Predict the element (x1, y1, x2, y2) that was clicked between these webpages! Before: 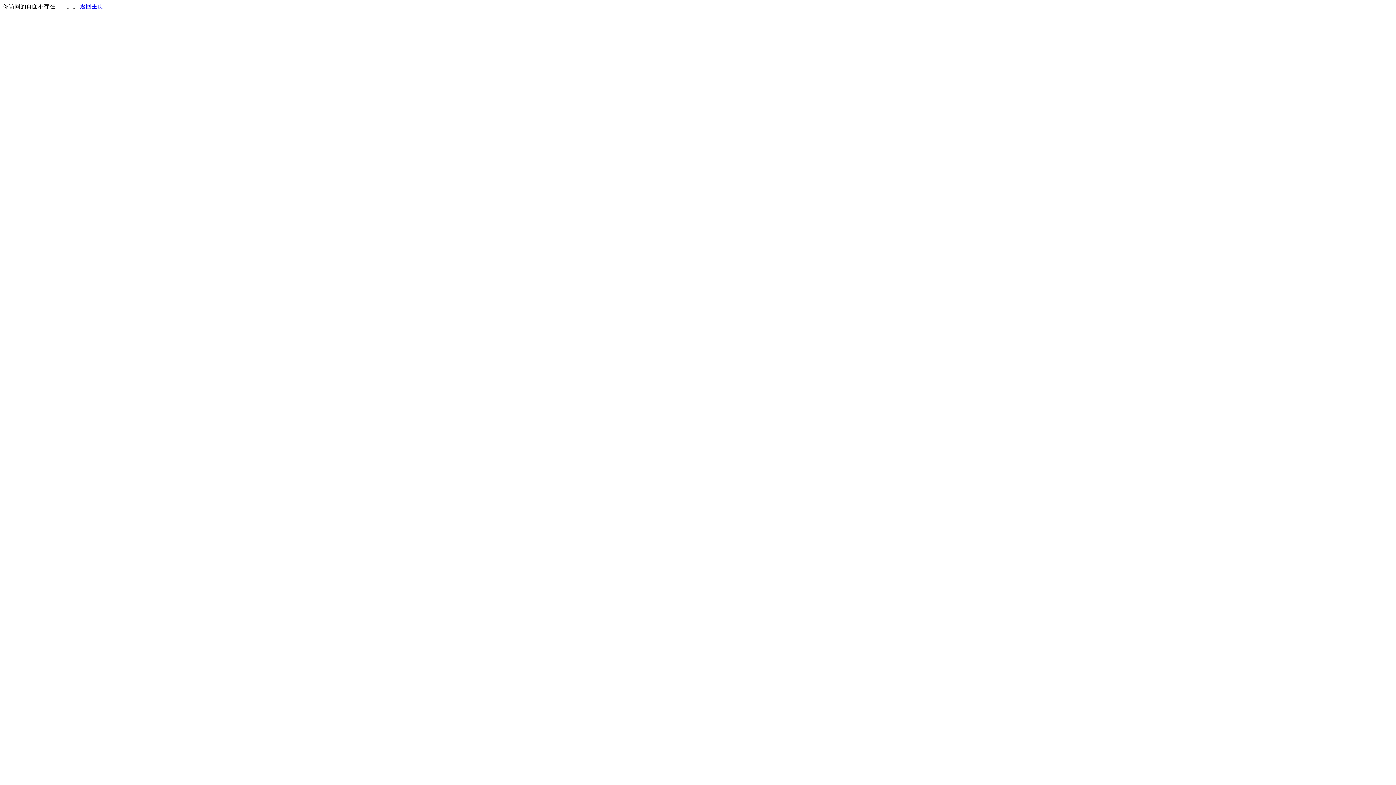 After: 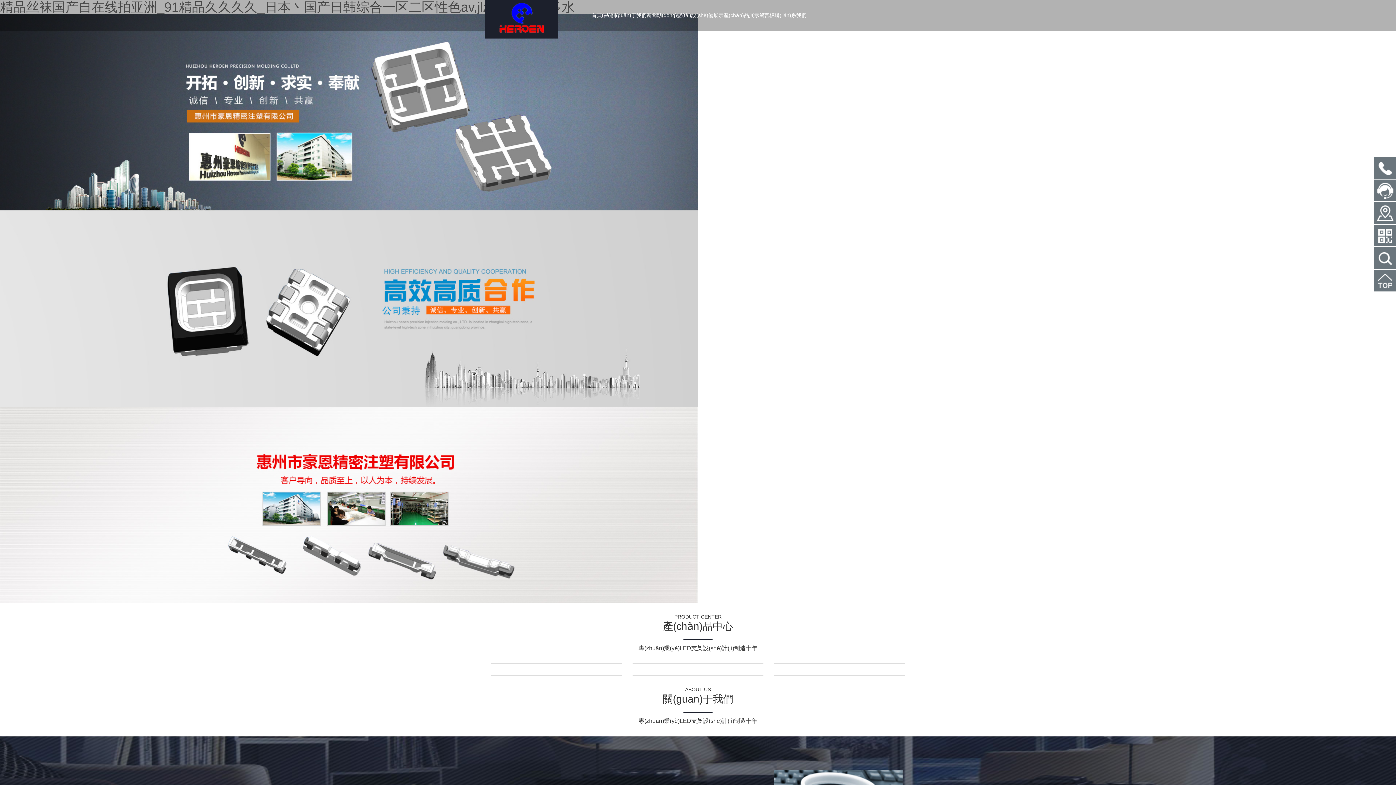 Action: label: 返回主页 bbox: (80, 3, 103, 9)